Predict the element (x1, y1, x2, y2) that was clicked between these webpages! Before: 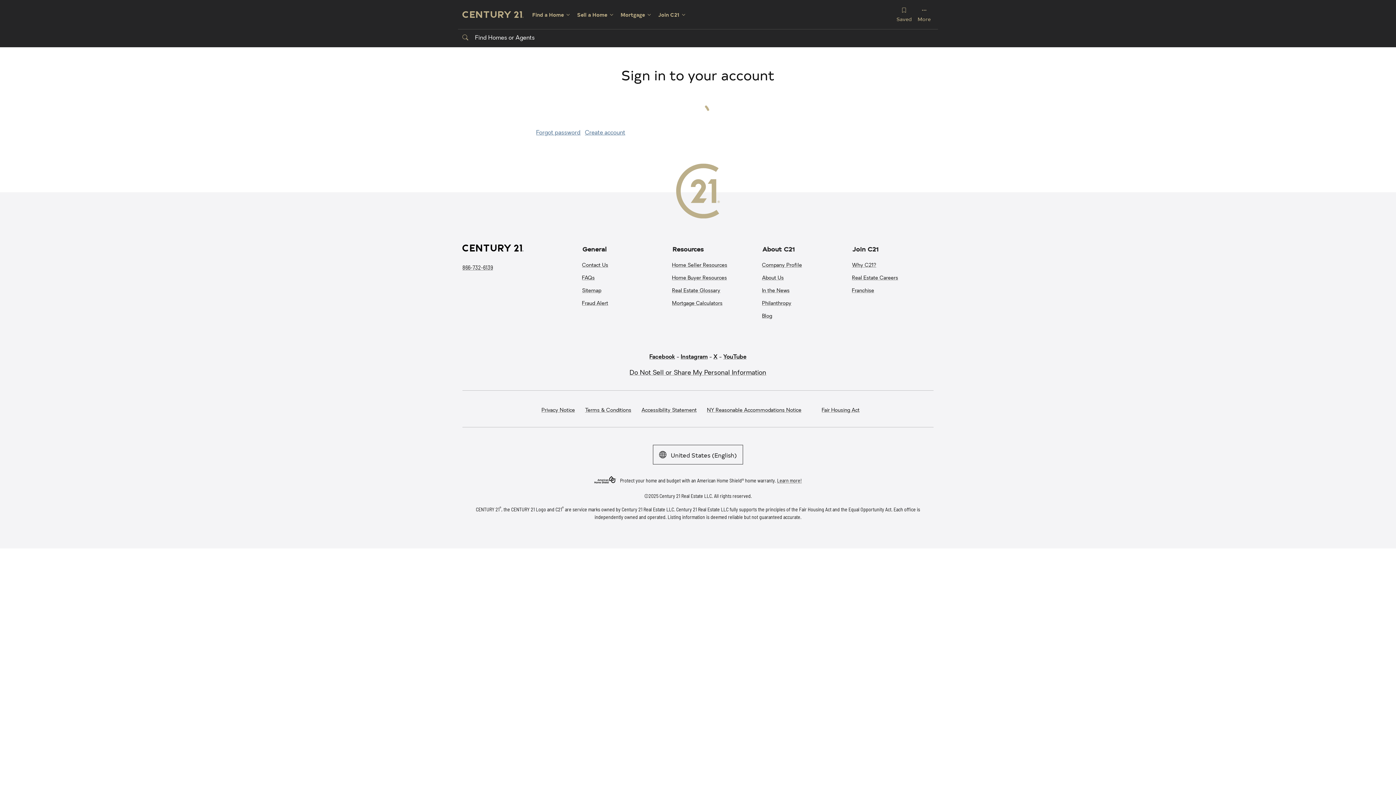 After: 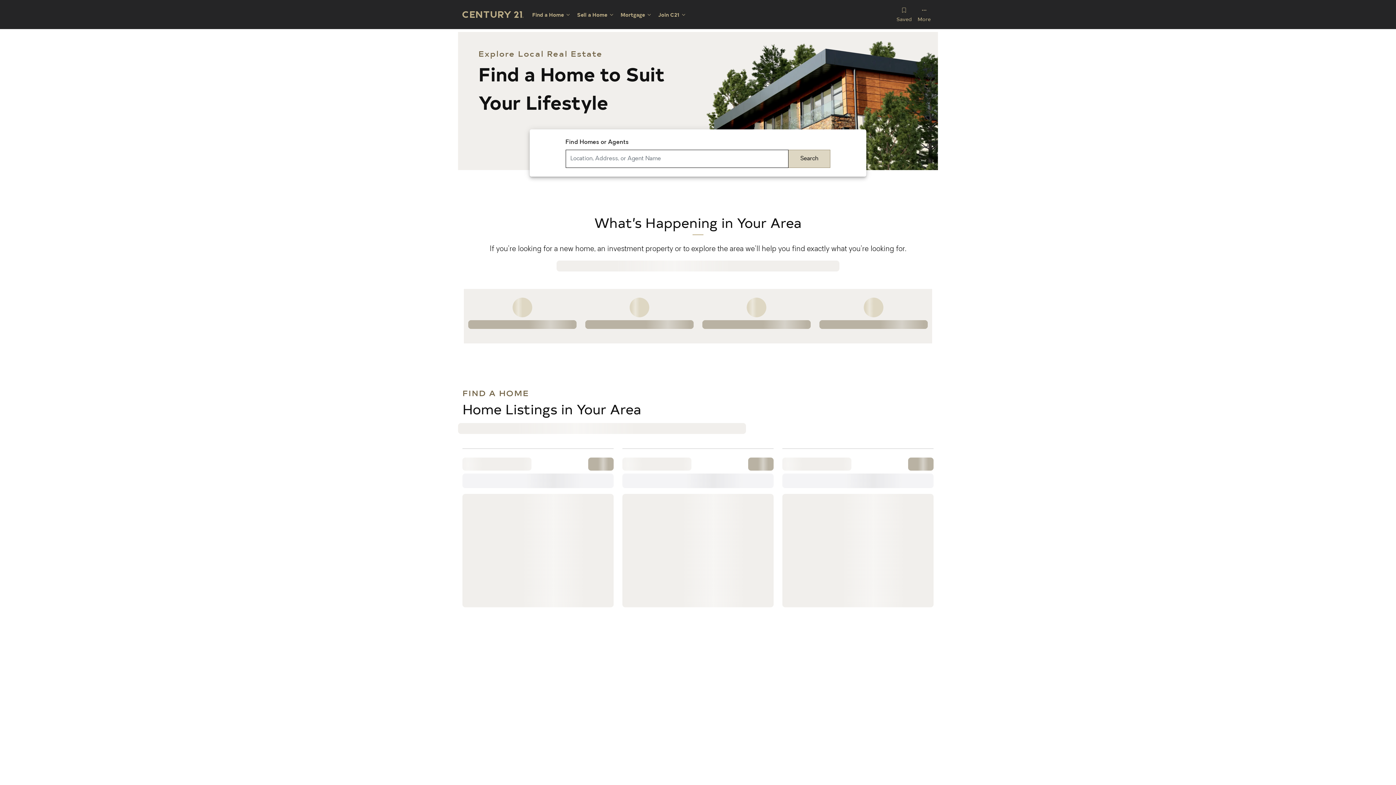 Action: bbox: (462, 7, 523, 21)